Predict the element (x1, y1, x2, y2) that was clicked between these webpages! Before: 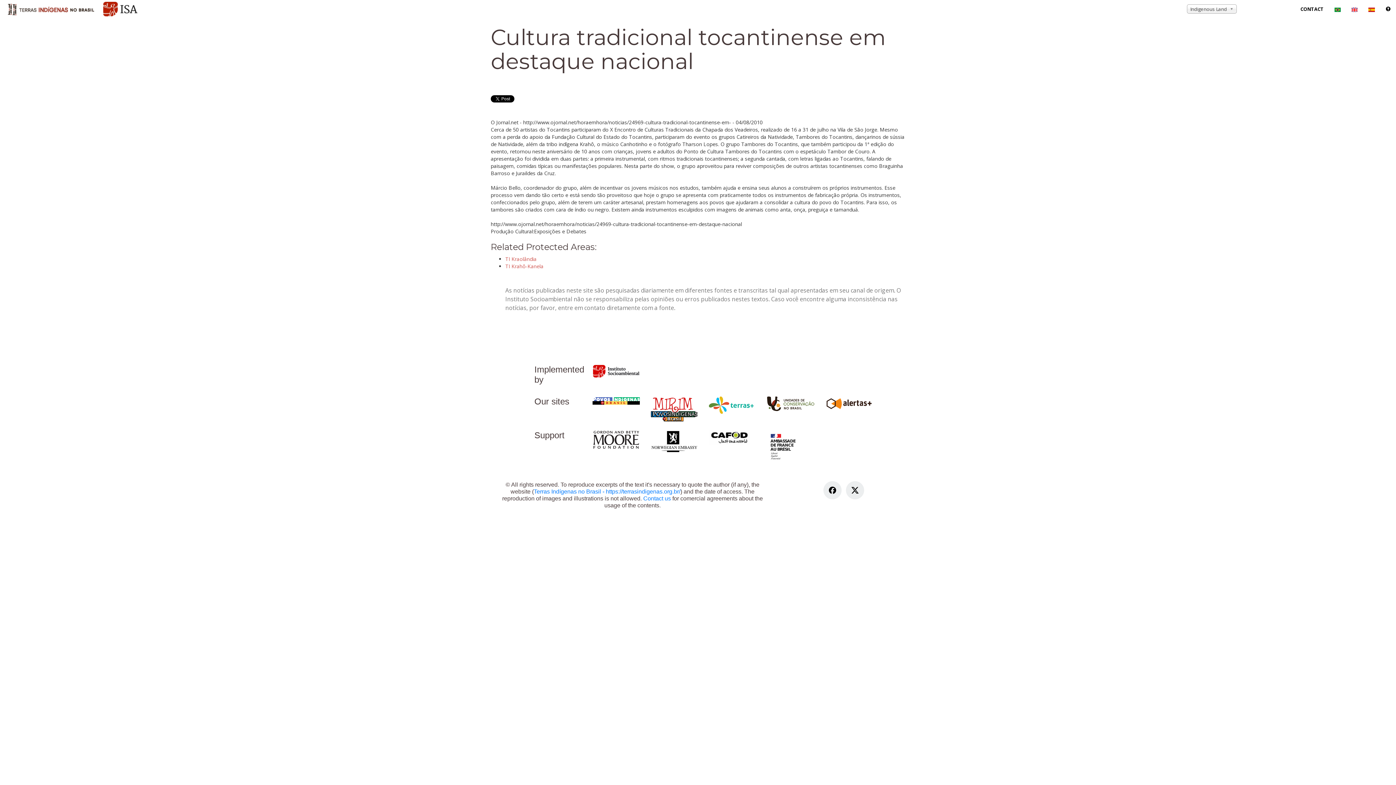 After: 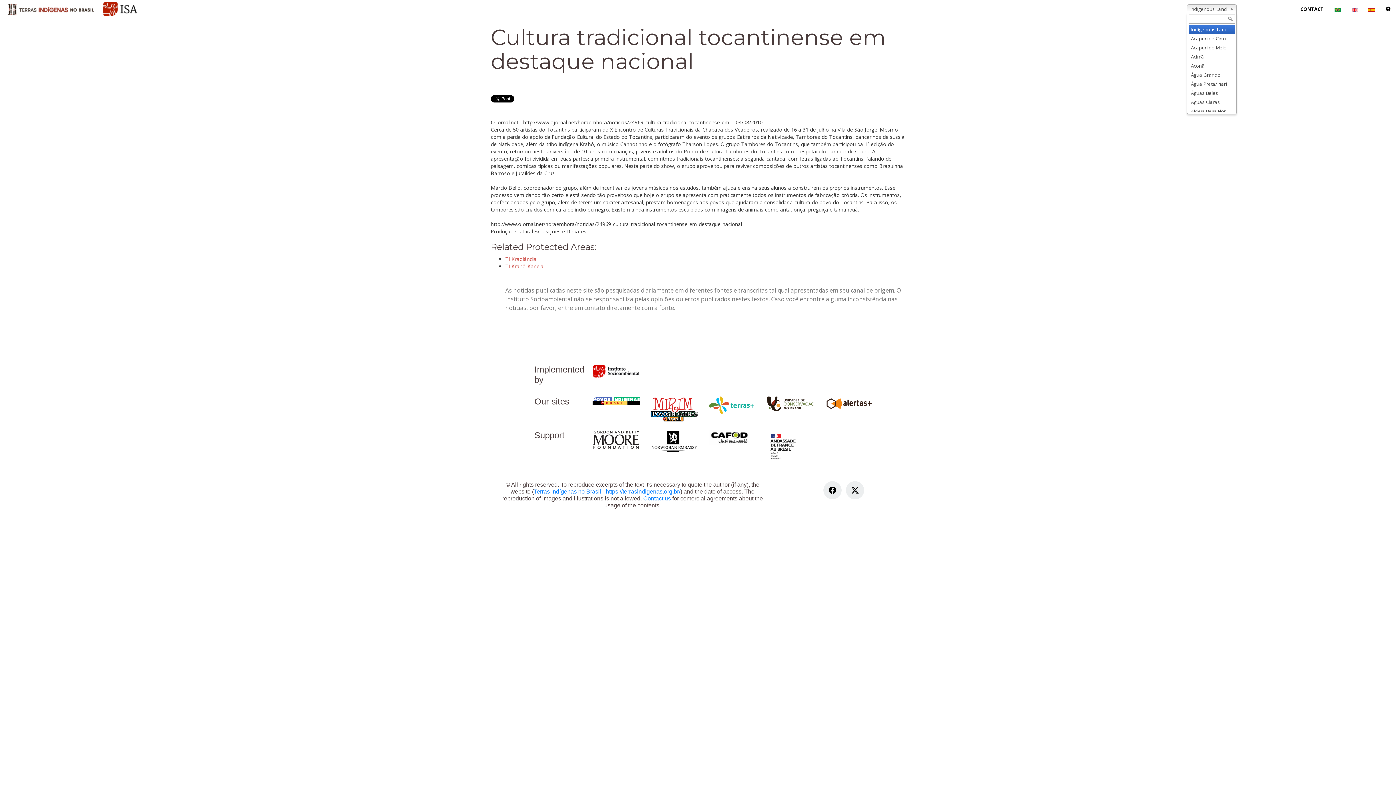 Action: bbox: (1187, 4, 1237, 13) label: Indigenous Land